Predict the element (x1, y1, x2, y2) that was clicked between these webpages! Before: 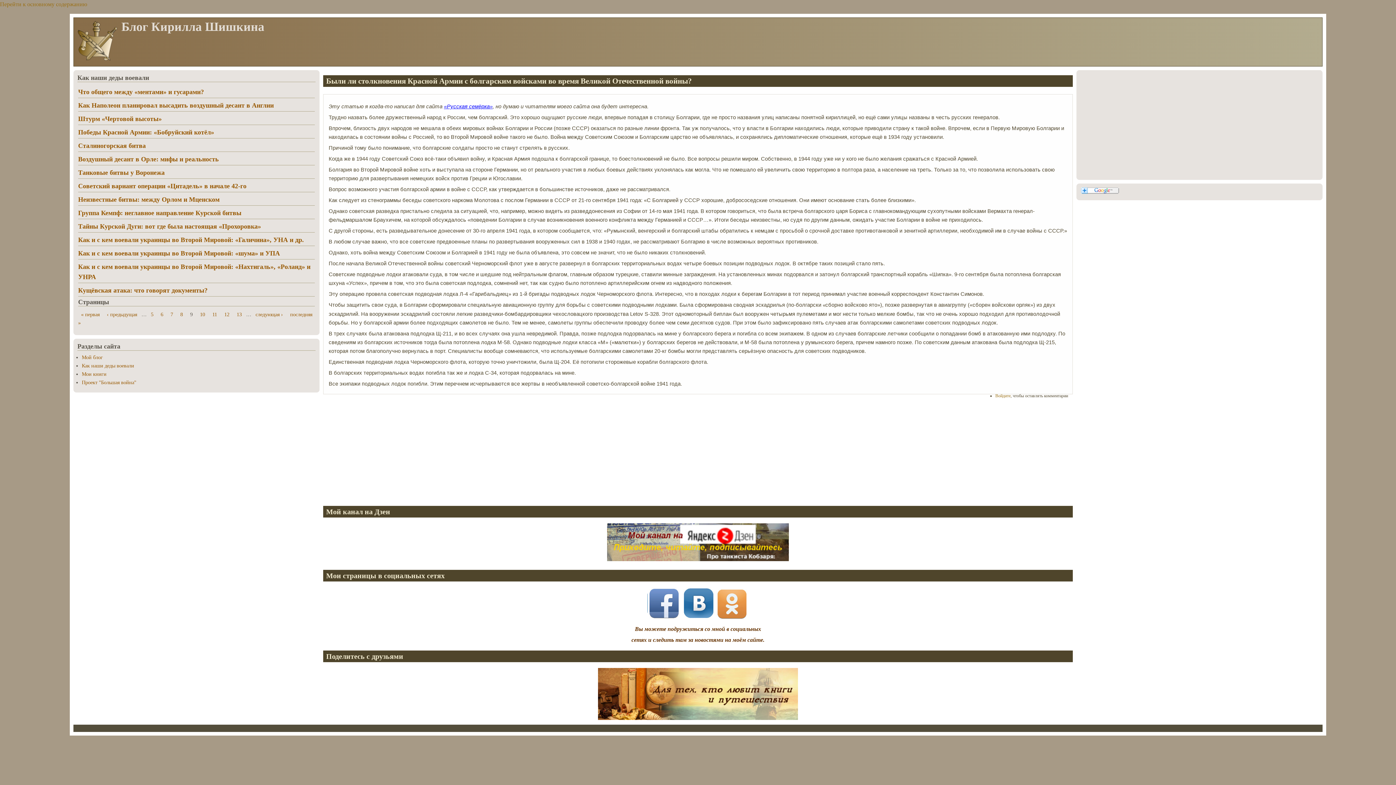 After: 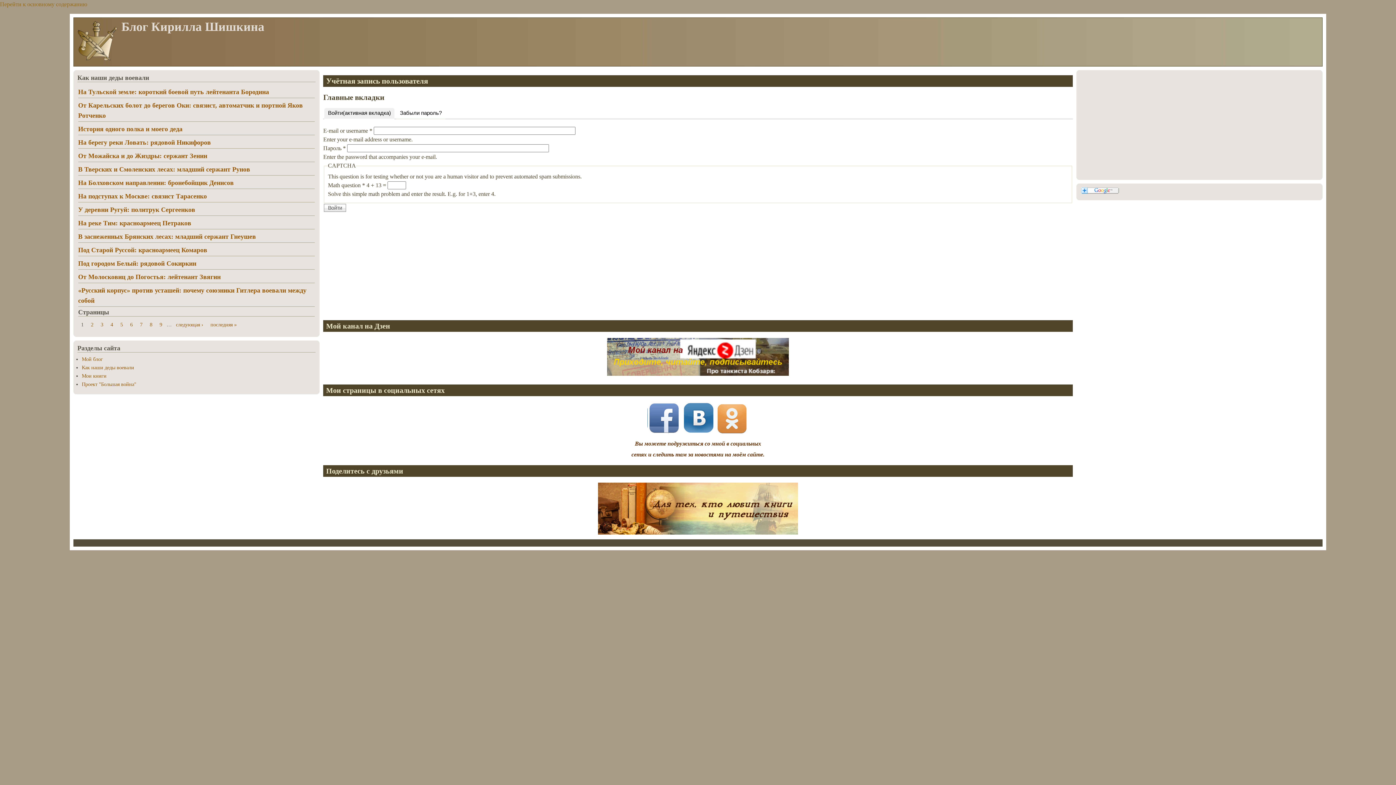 Action: bbox: (995, 393, 1010, 398) label: Войдите